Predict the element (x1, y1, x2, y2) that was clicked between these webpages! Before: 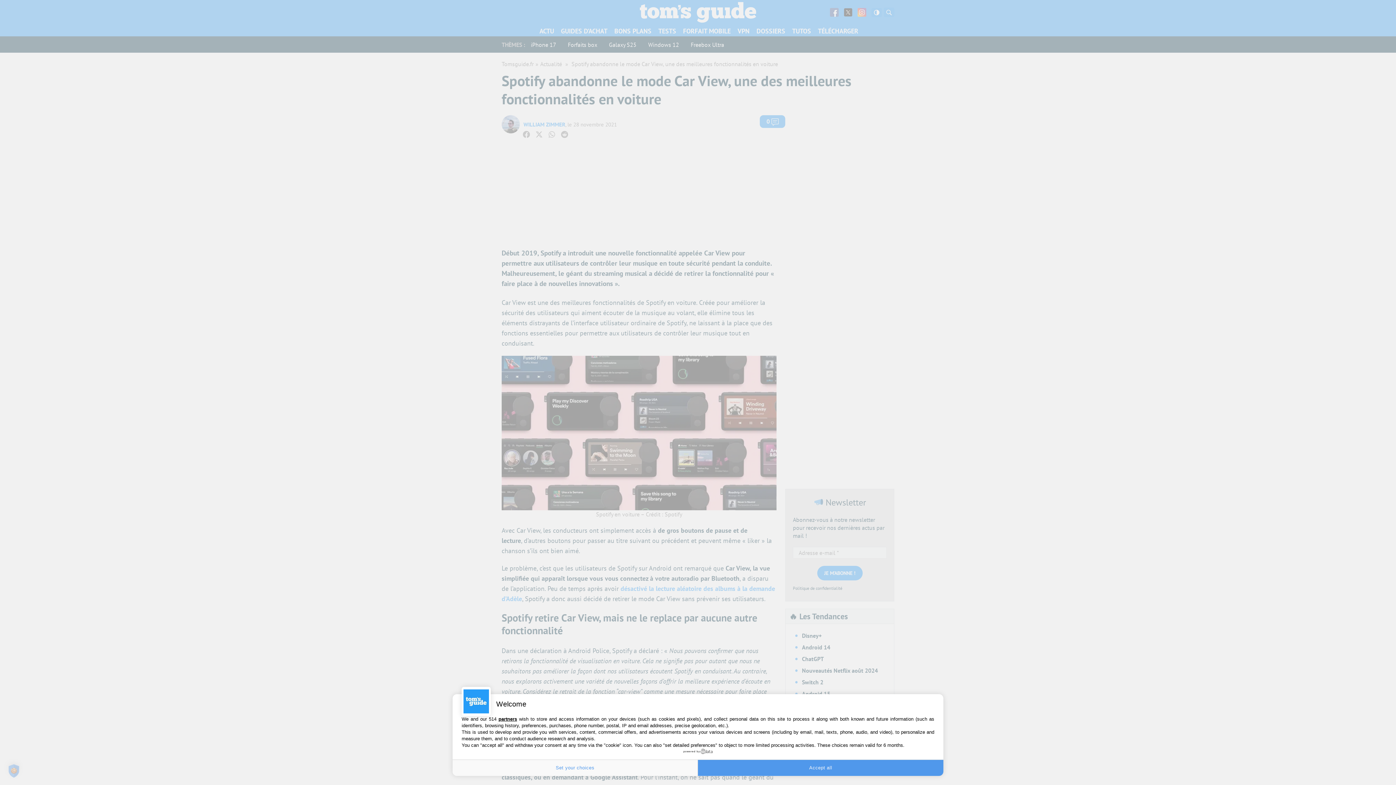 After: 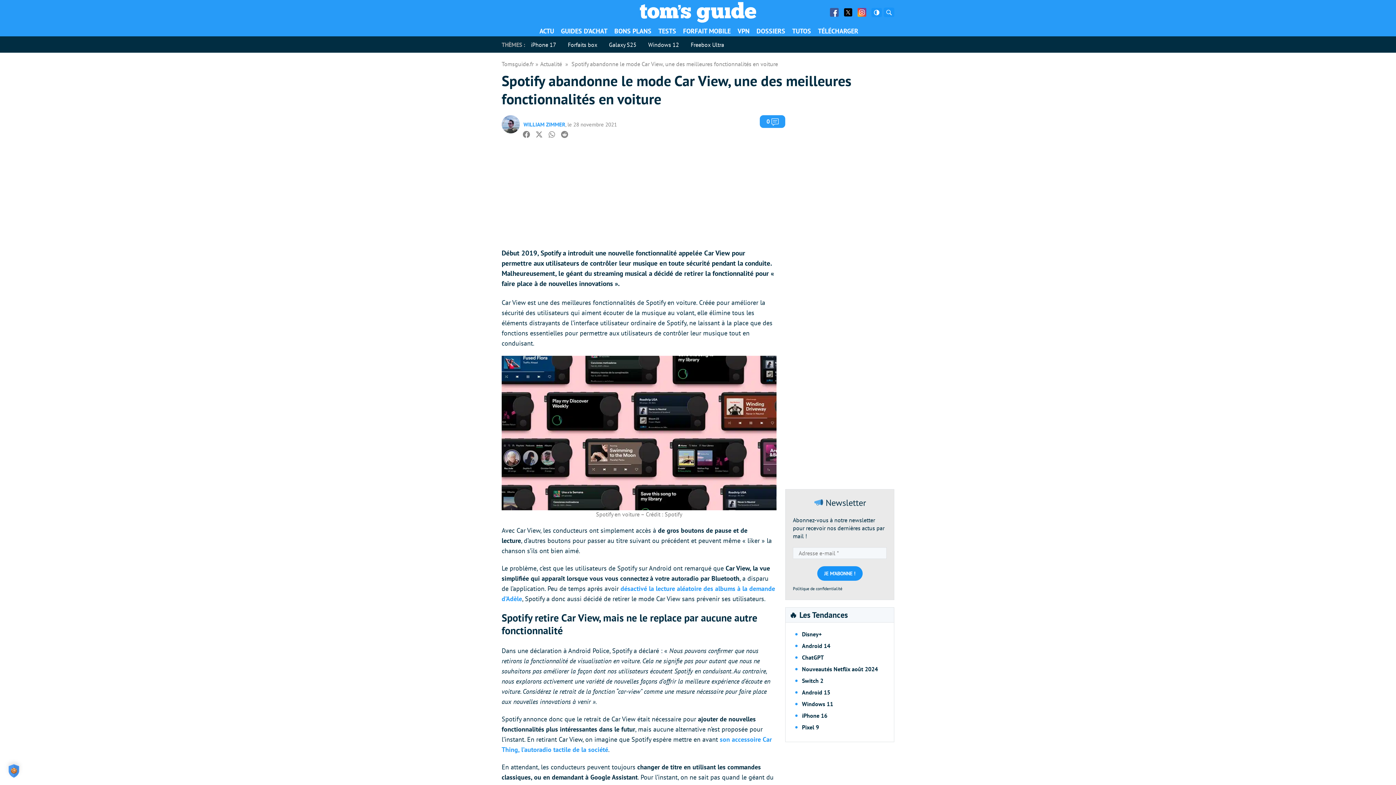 Action: bbox: (698, 760, 943, 776) label: Accept all